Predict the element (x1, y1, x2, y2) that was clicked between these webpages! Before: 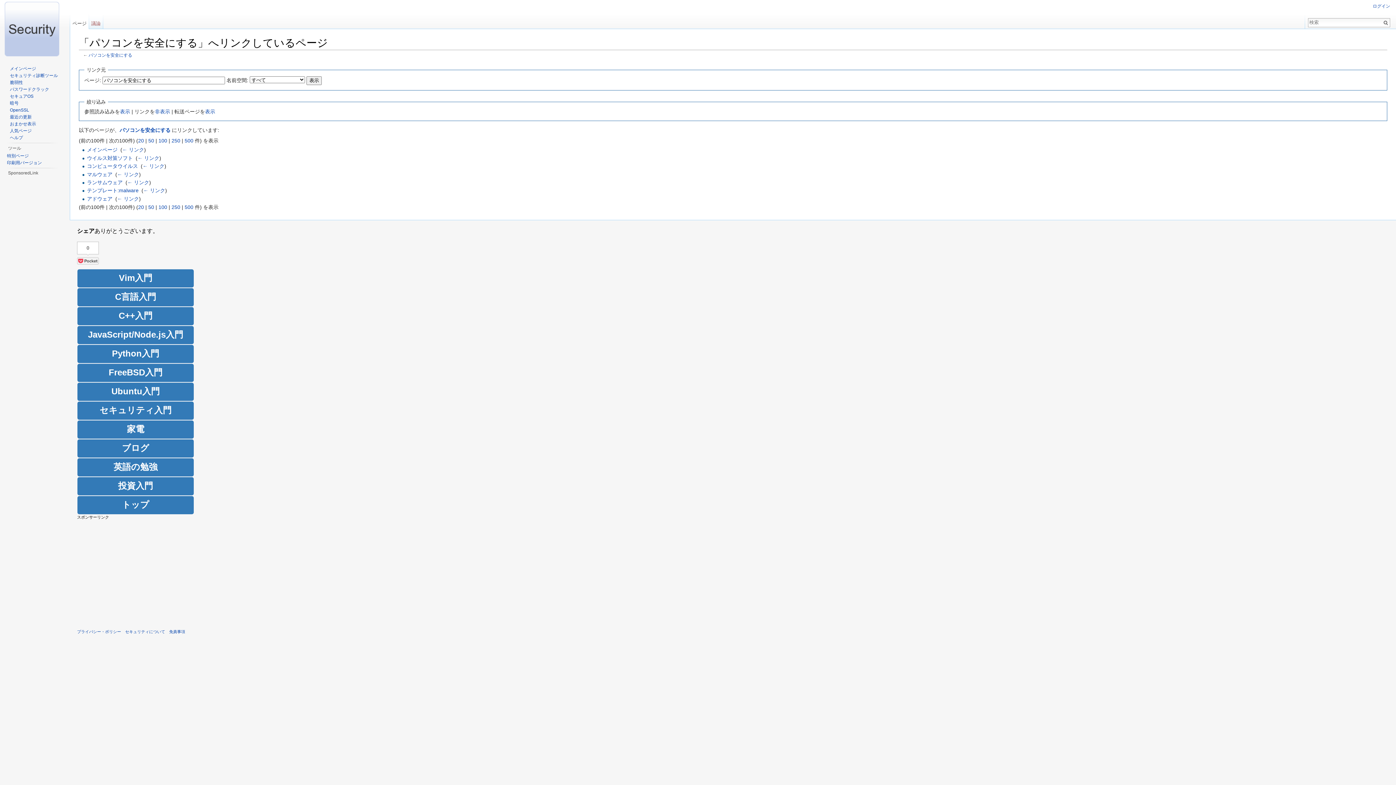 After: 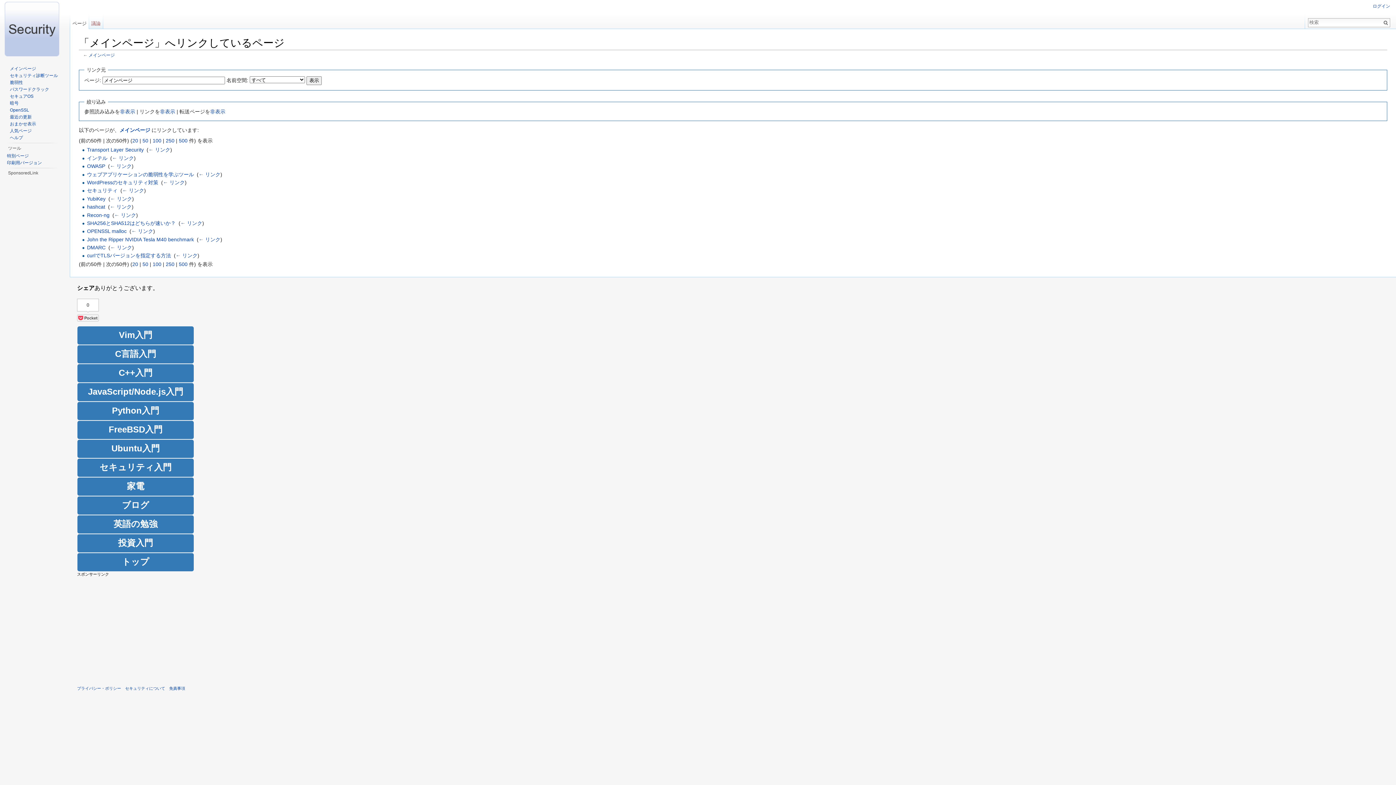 Action: label: ← リンク bbox: (122, 147, 144, 152)